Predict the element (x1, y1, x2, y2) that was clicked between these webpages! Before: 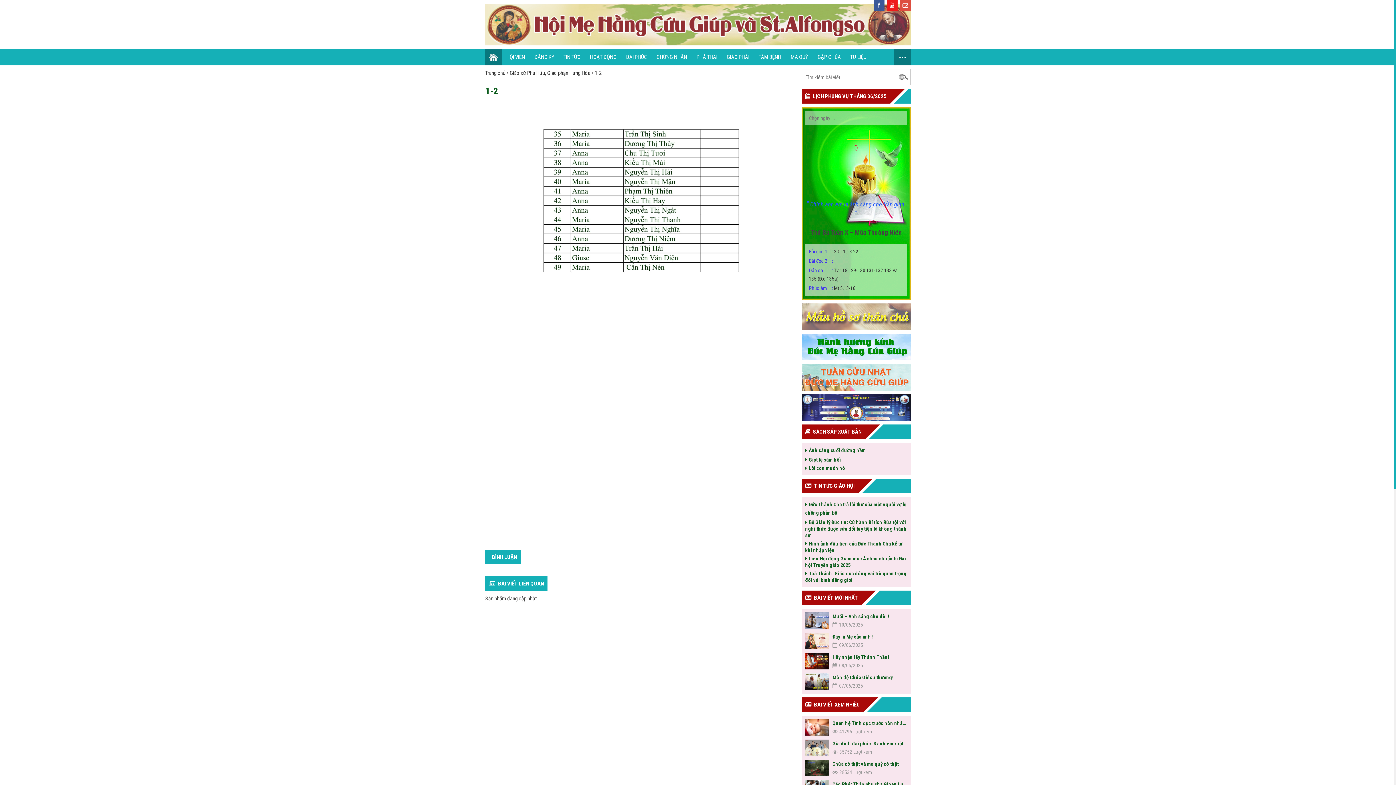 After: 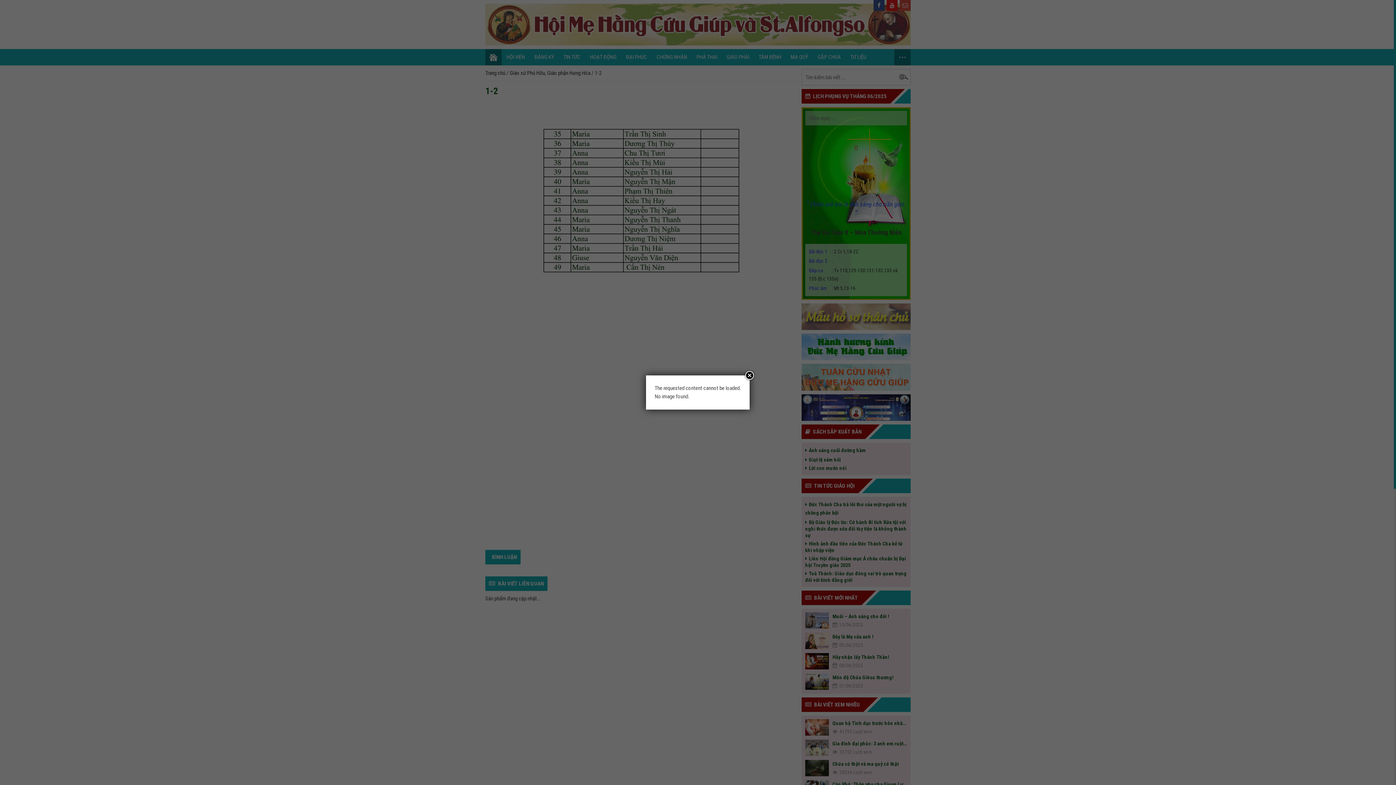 Action: label: Quan hệ Tình dục trước hôn nhân có phải là tội trọng không? bbox: (832, 719, 907, 727)